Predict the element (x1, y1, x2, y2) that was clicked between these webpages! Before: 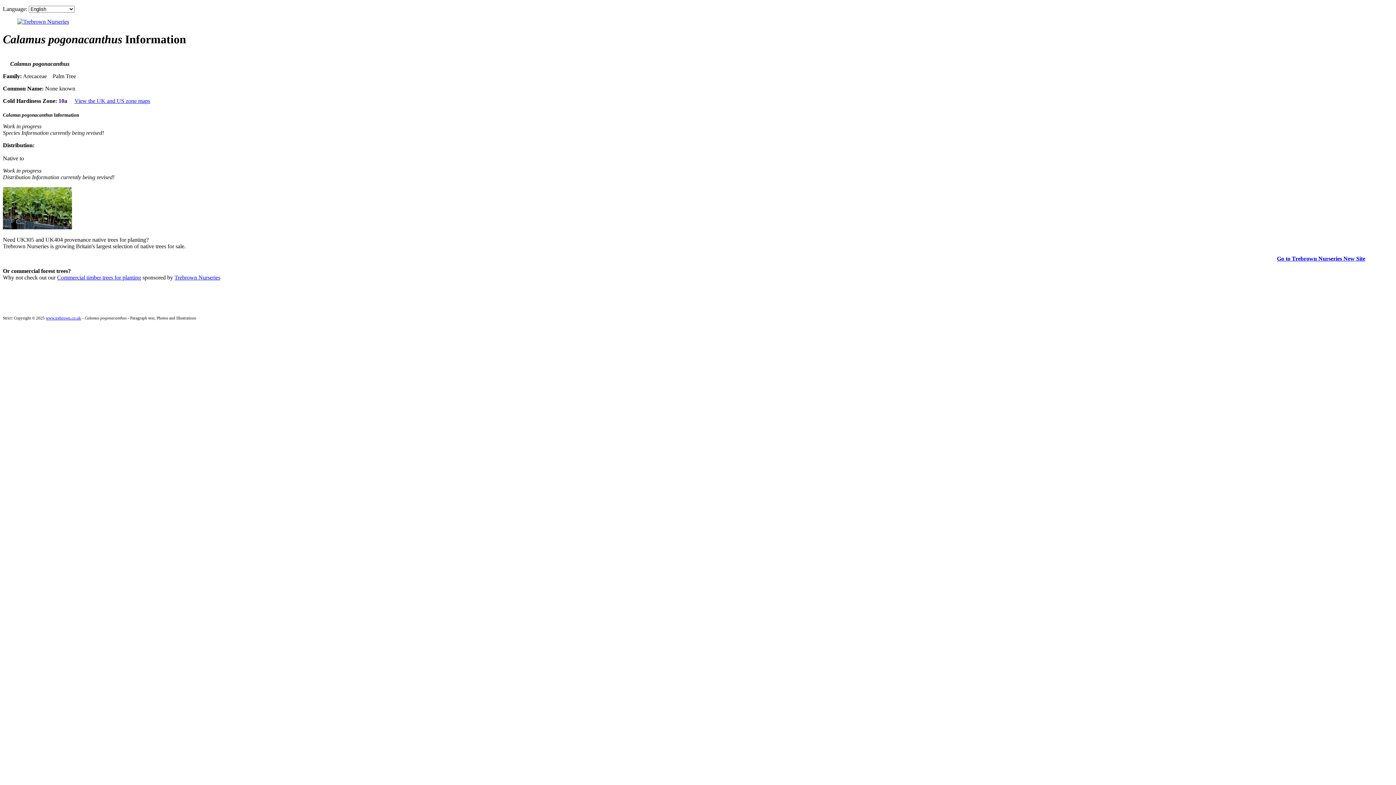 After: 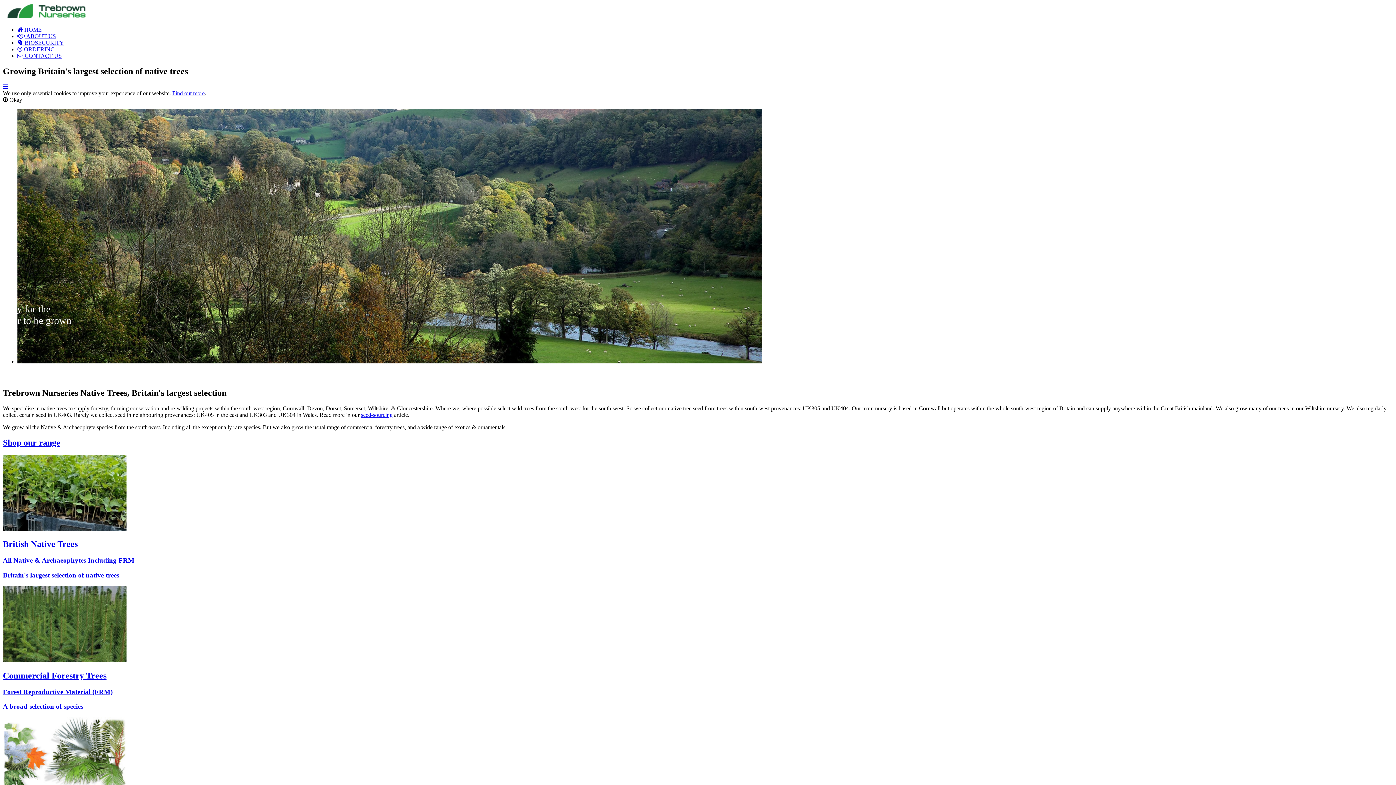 Action: bbox: (45, 316, 81, 320) label: www.trebrown.co.uk